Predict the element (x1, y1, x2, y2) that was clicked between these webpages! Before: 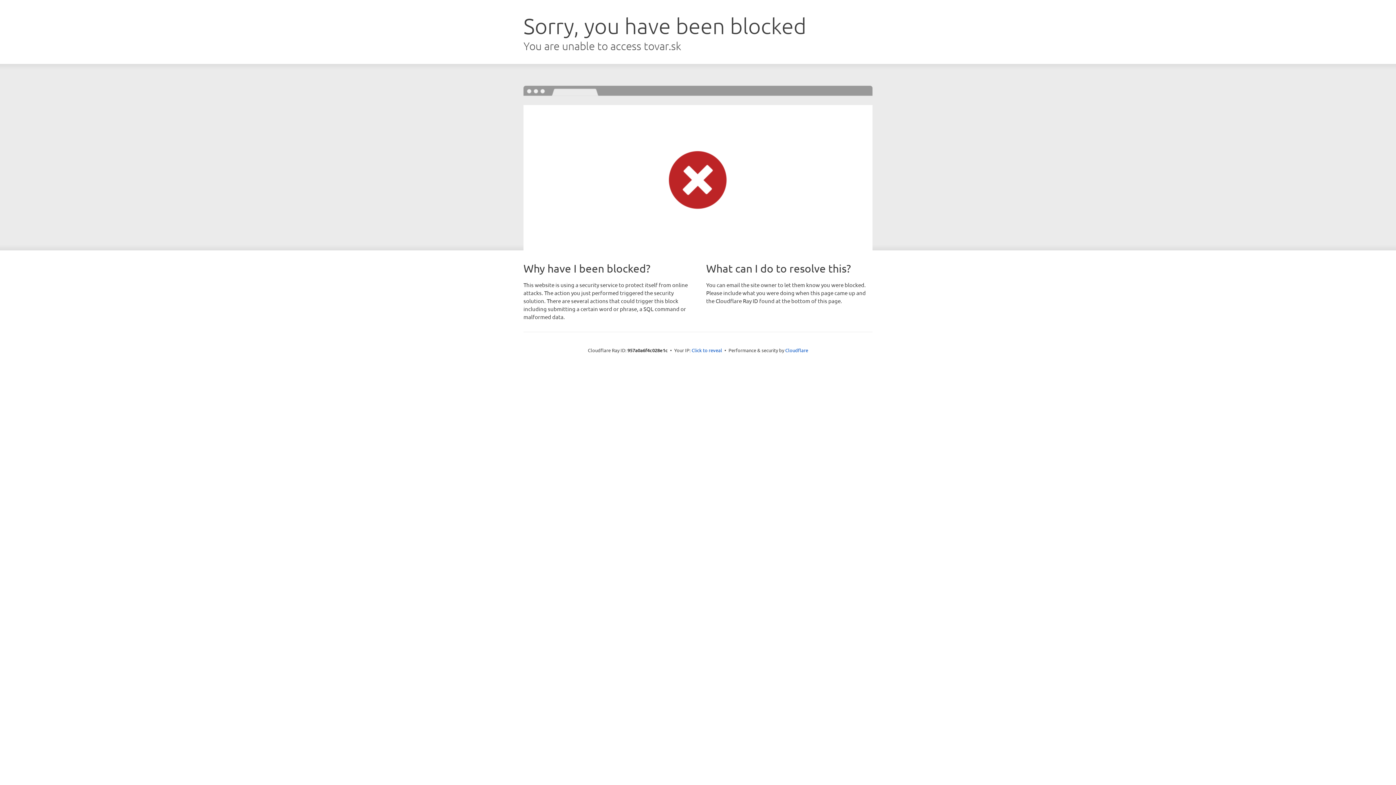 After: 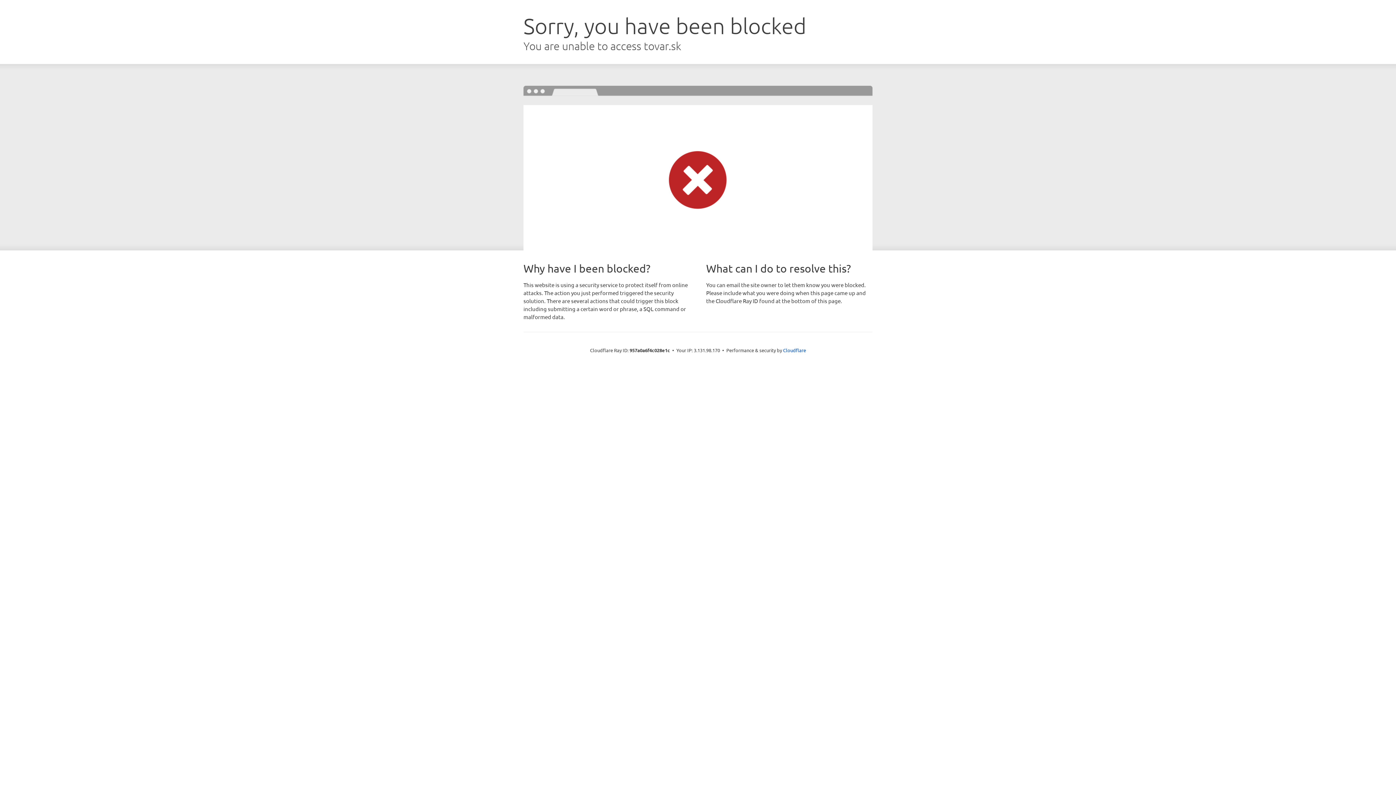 Action: bbox: (691, 346, 722, 353) label: Click to reveal